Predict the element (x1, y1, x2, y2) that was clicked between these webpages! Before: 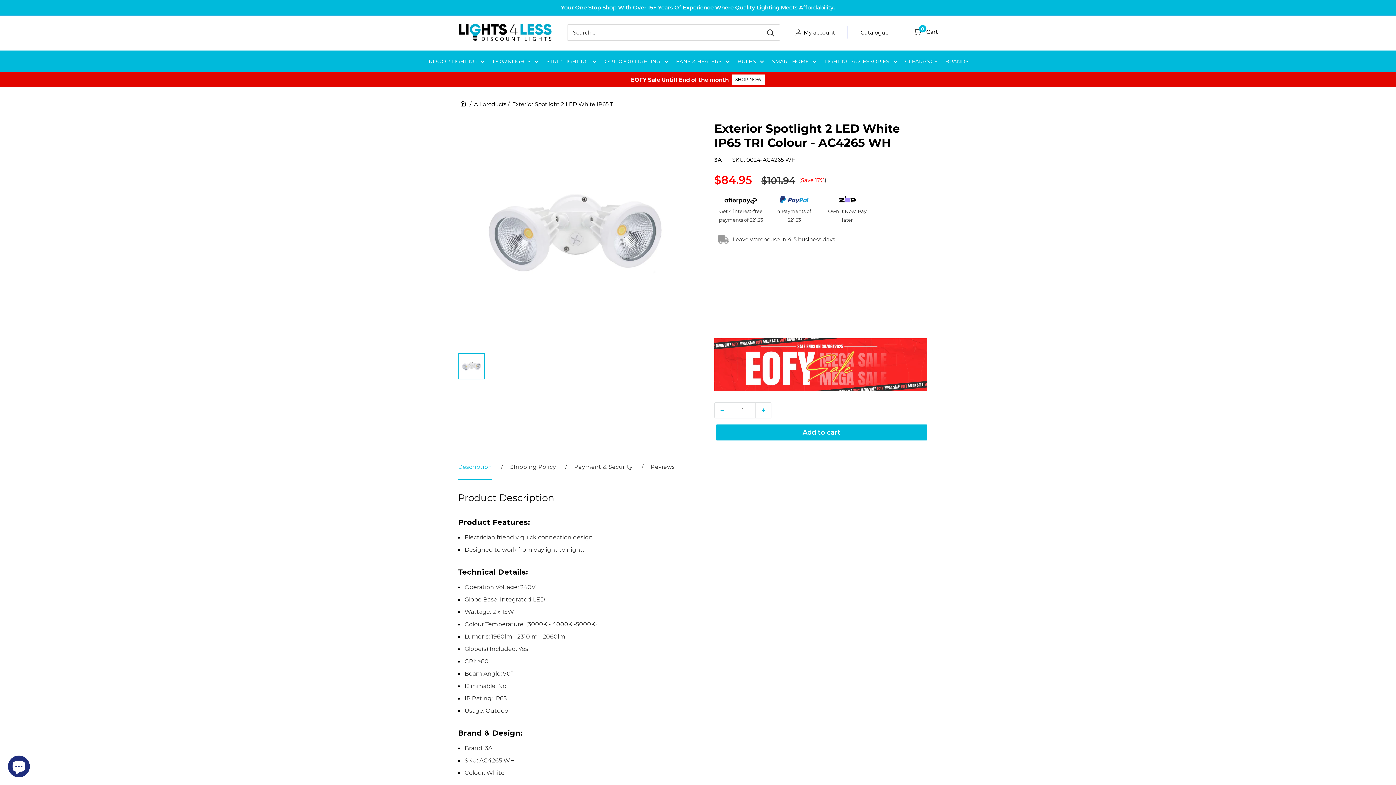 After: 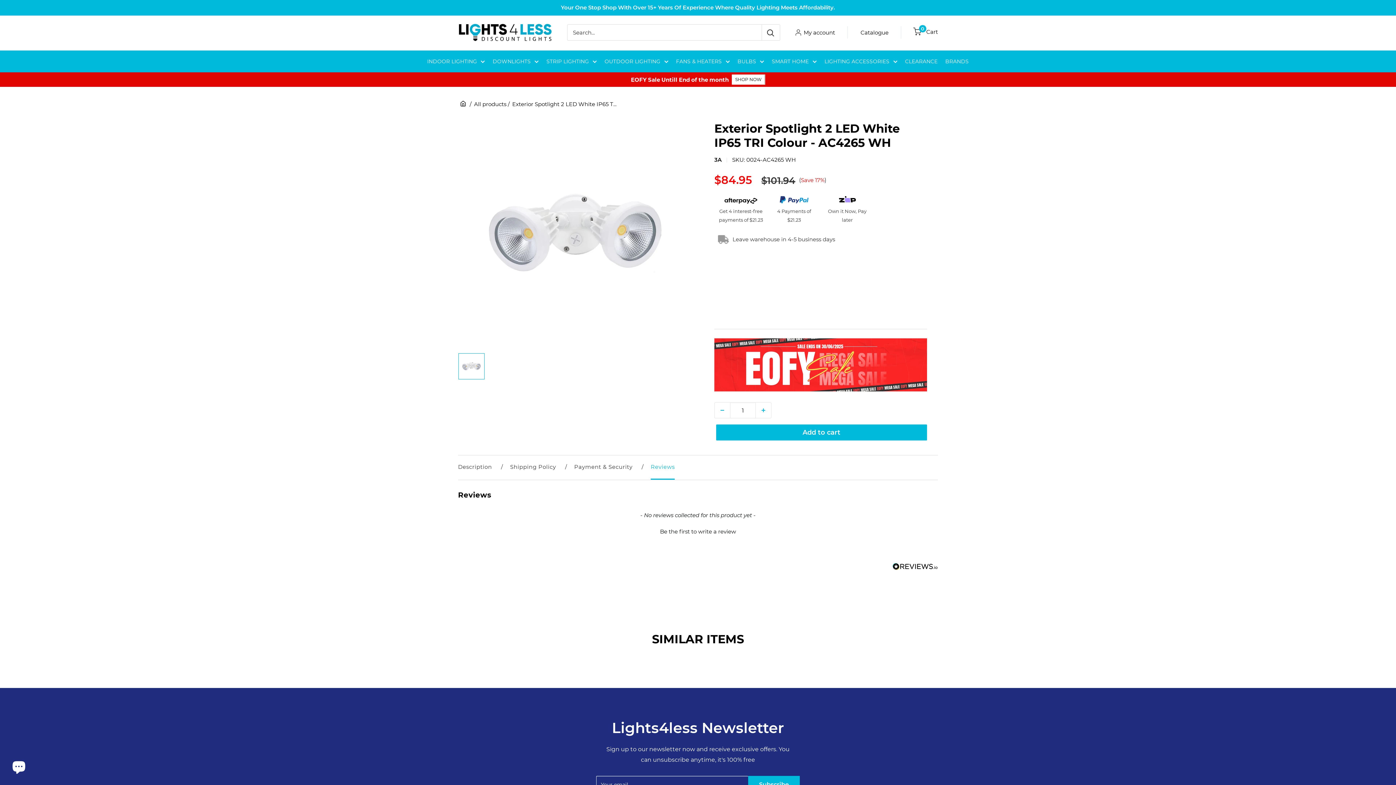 Action: bbox: (650, 455, 675, 480) label: Reviews